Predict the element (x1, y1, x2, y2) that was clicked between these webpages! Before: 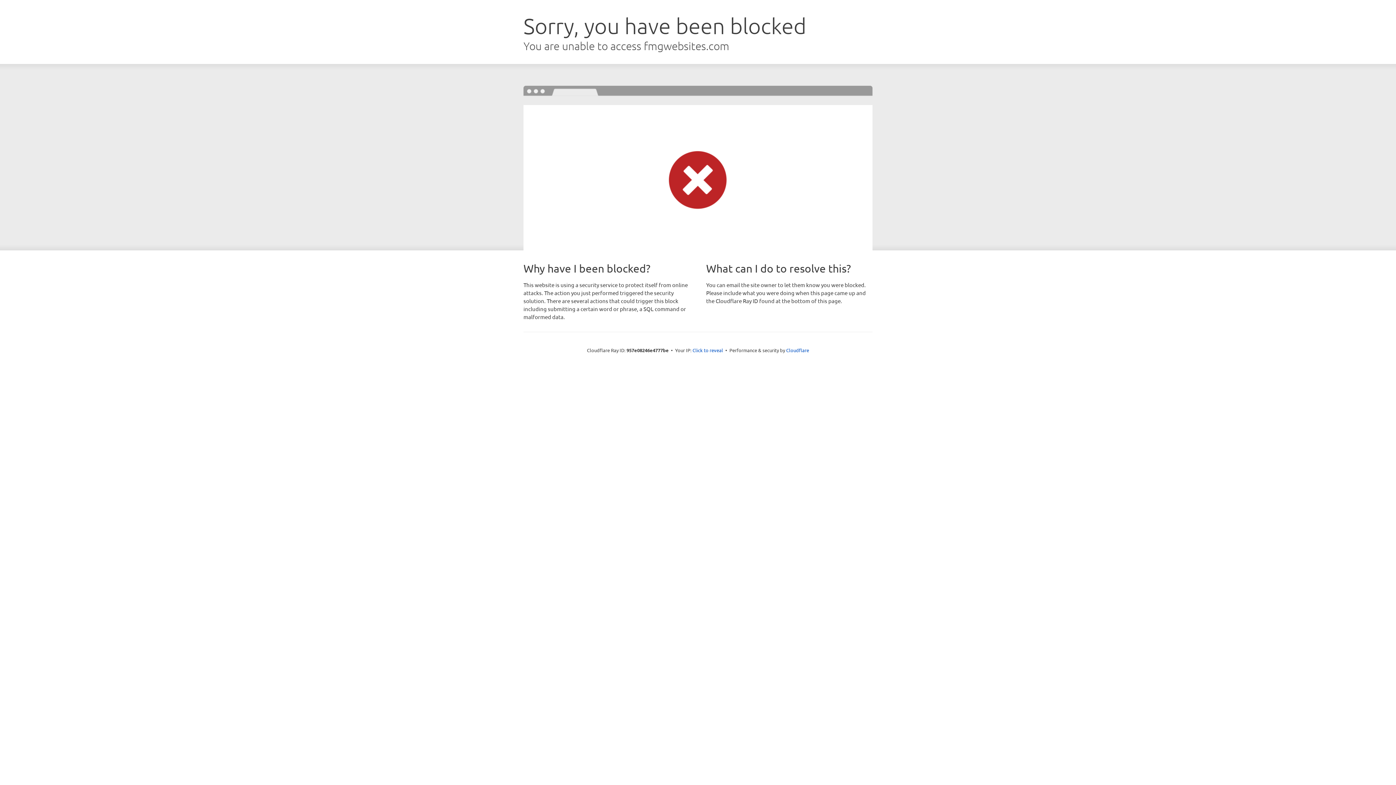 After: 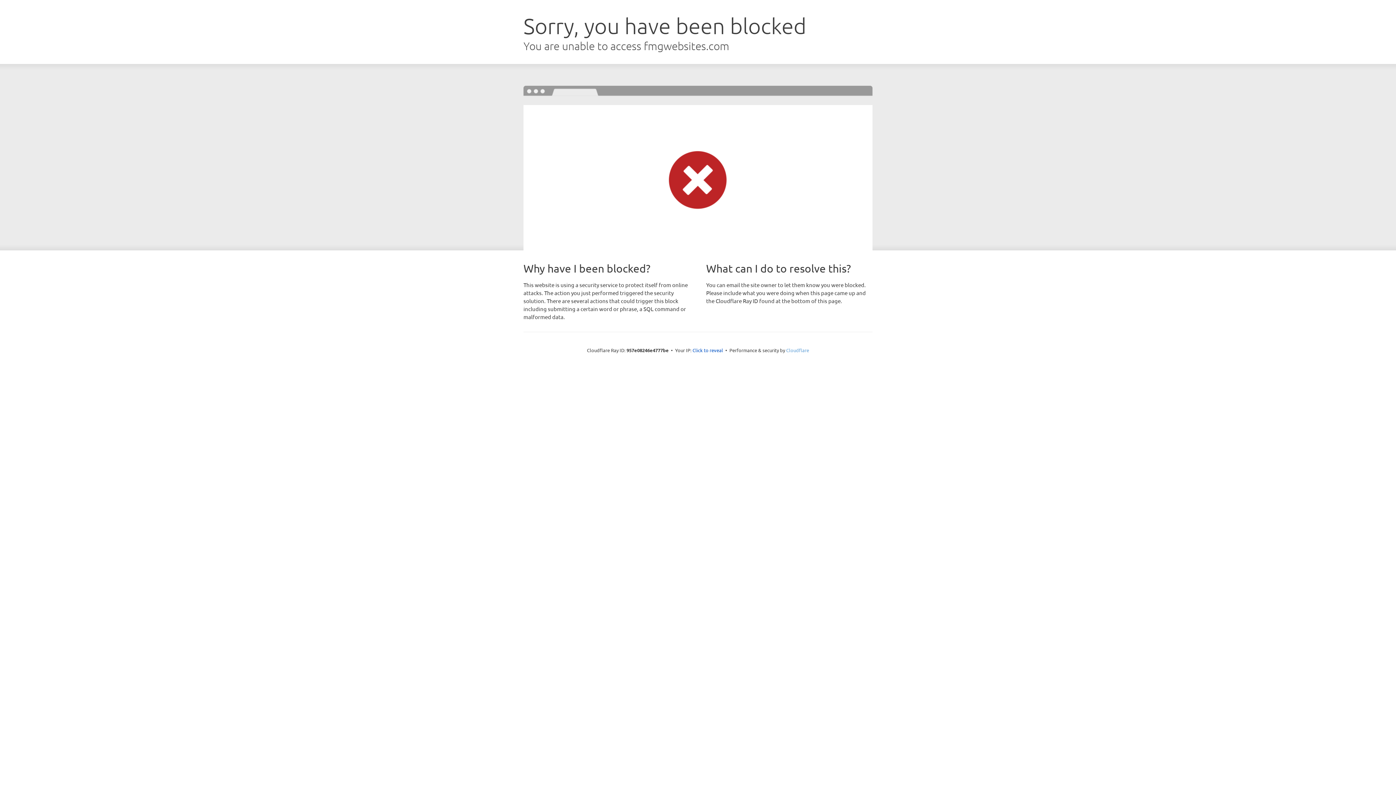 Action: label: Cloudflare bbox: (786, 347, 809, 353)